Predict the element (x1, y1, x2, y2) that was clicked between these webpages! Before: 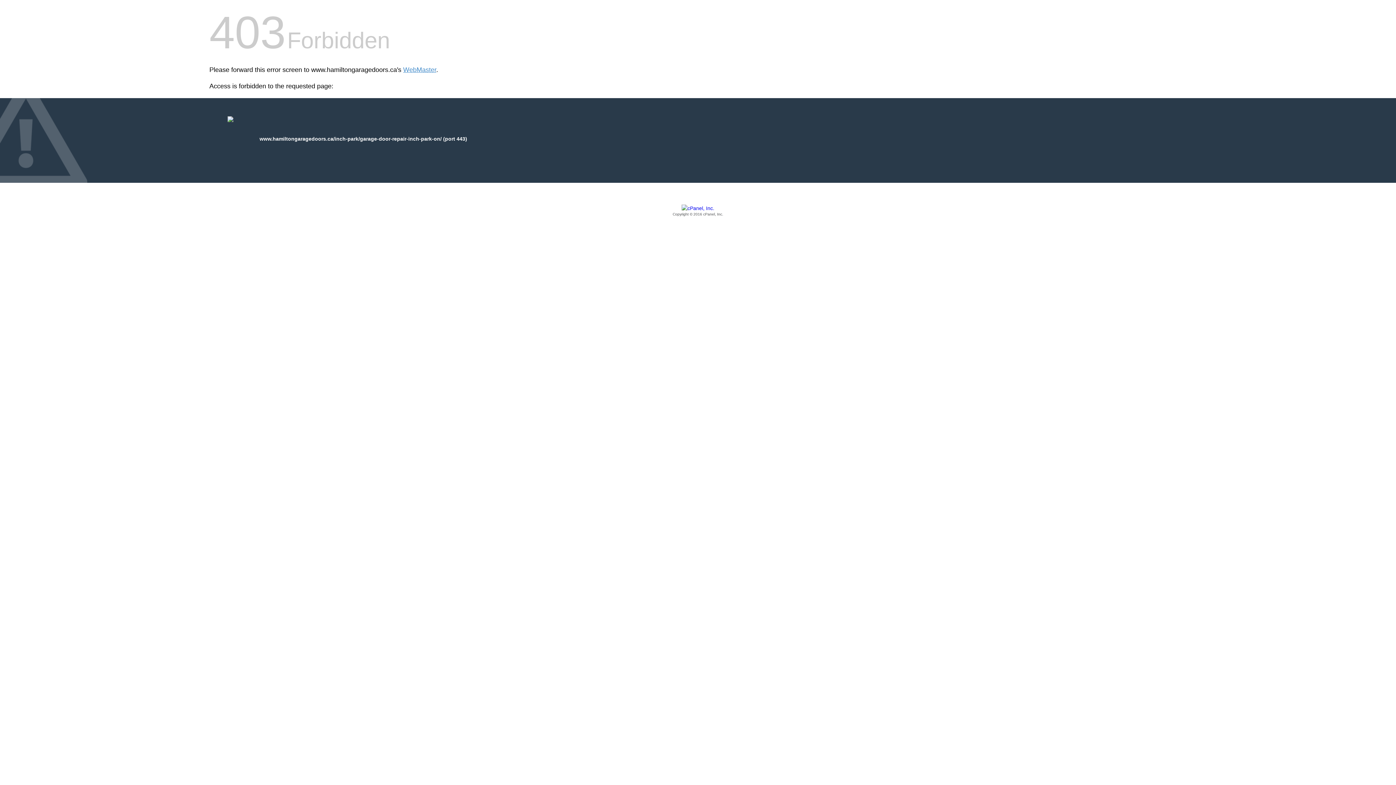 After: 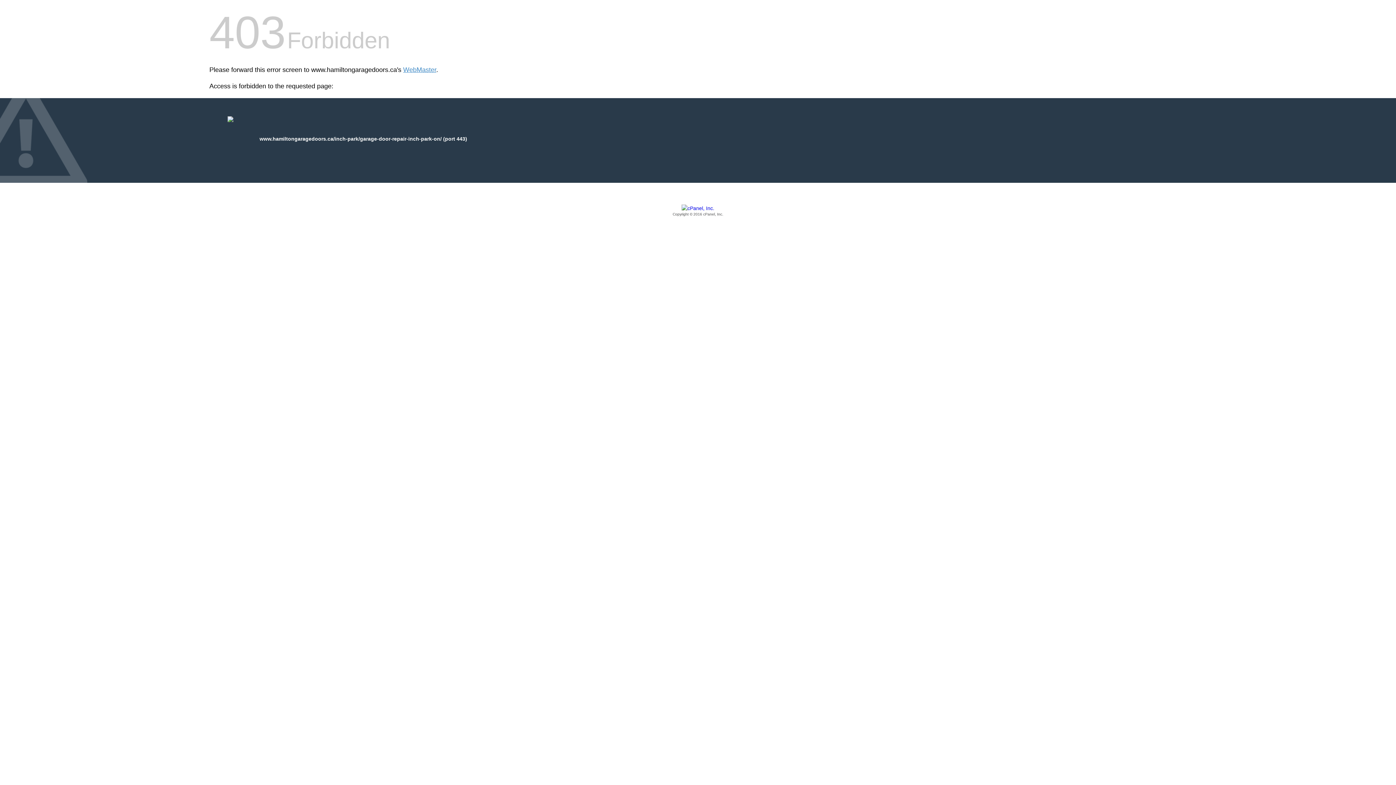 Action: label: Copyright © 2016 cPanel, Inc. bbox: (209, 205, 1186, 217)